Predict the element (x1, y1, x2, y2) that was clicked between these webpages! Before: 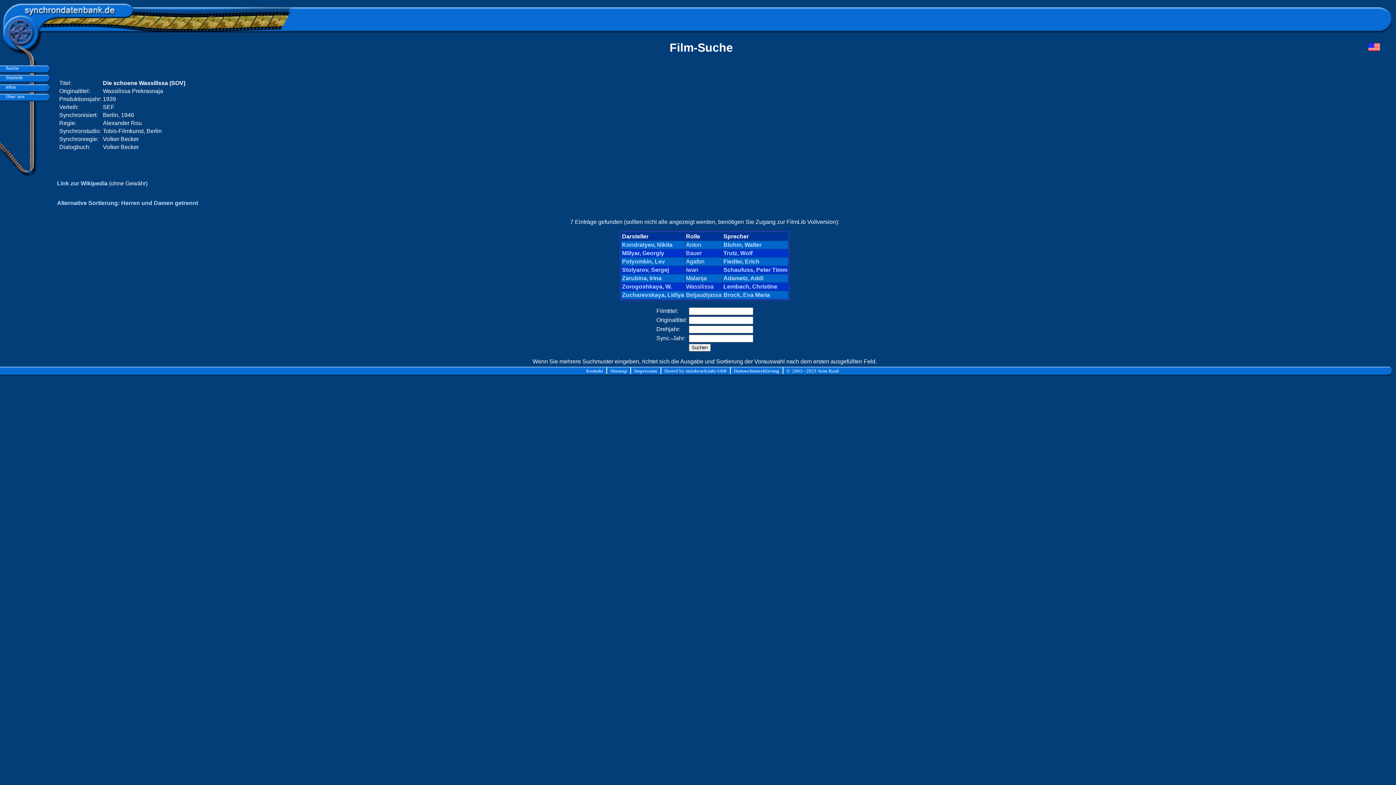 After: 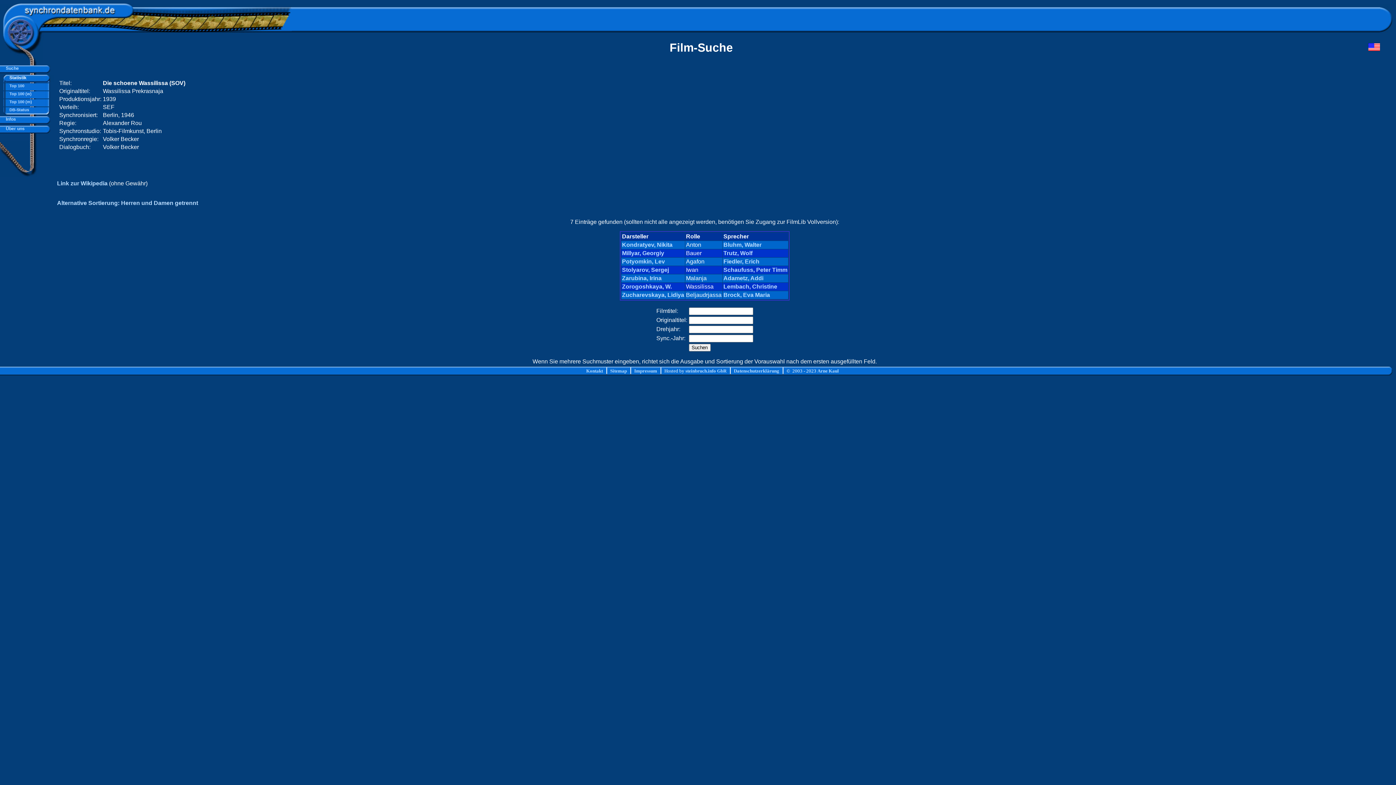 Action: label:   Statistik bbox: (3, 75, 22, 80)